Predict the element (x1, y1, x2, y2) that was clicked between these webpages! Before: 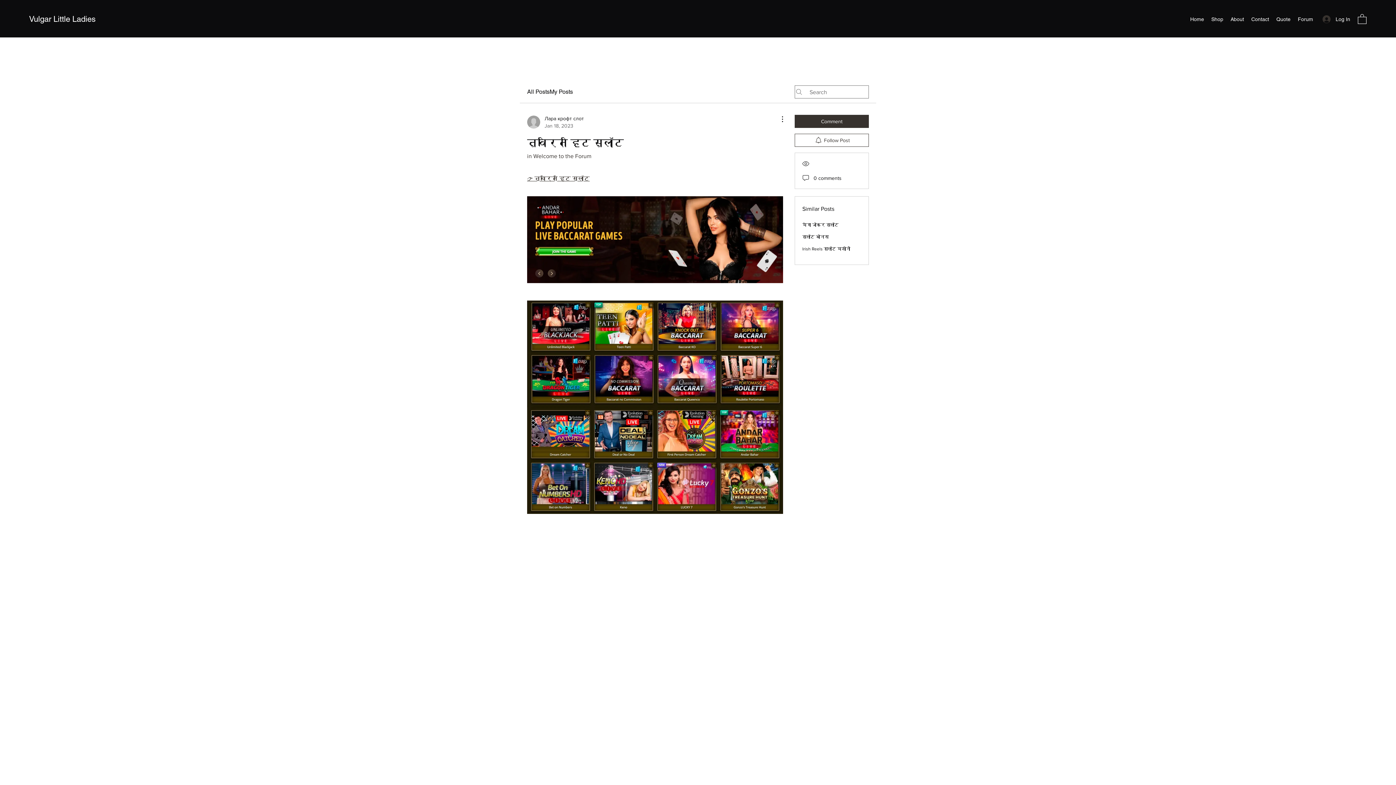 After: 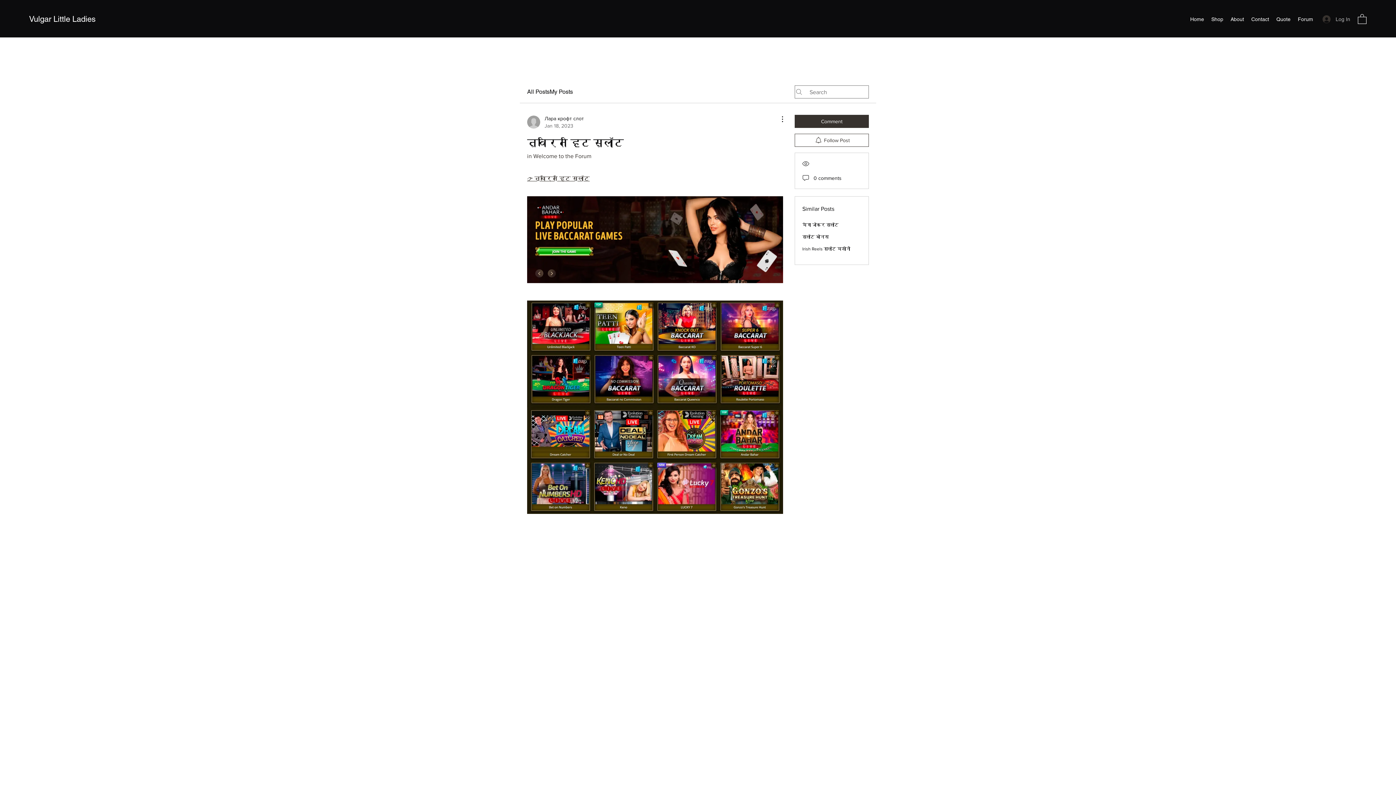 Action: bbox: (1317, 12, 1355, 26) label: Log In